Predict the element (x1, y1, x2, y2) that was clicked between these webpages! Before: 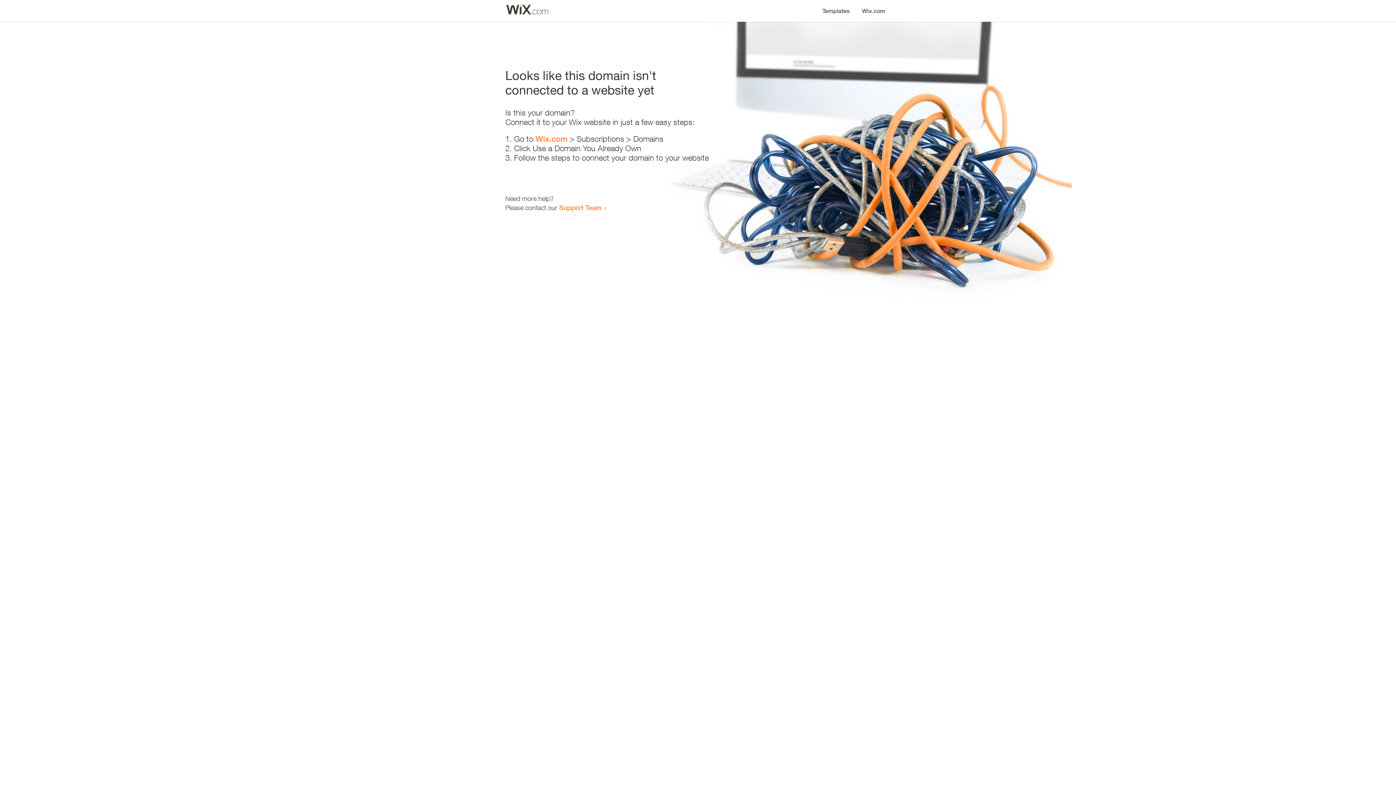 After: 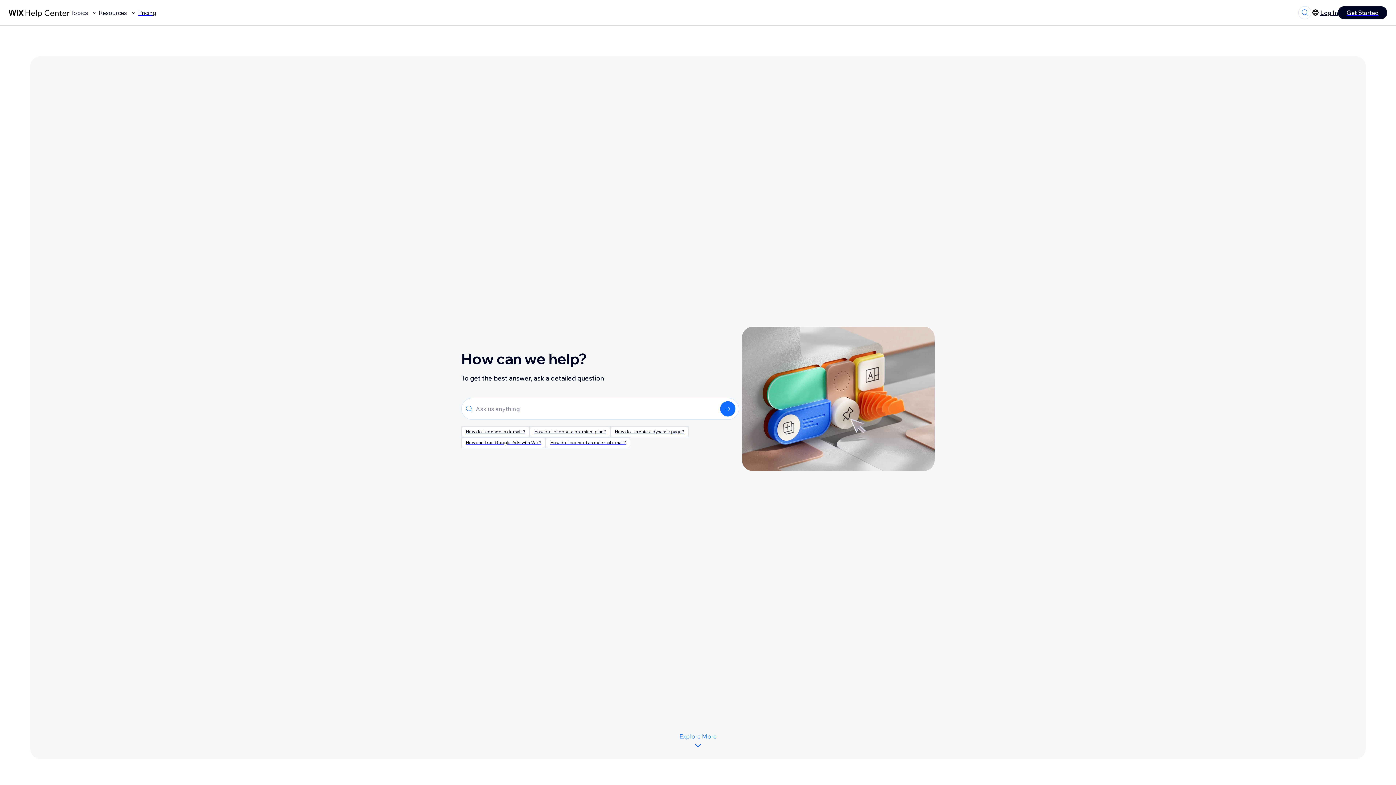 Action: label: Support Team bbox: (559, 203, 601, 211)